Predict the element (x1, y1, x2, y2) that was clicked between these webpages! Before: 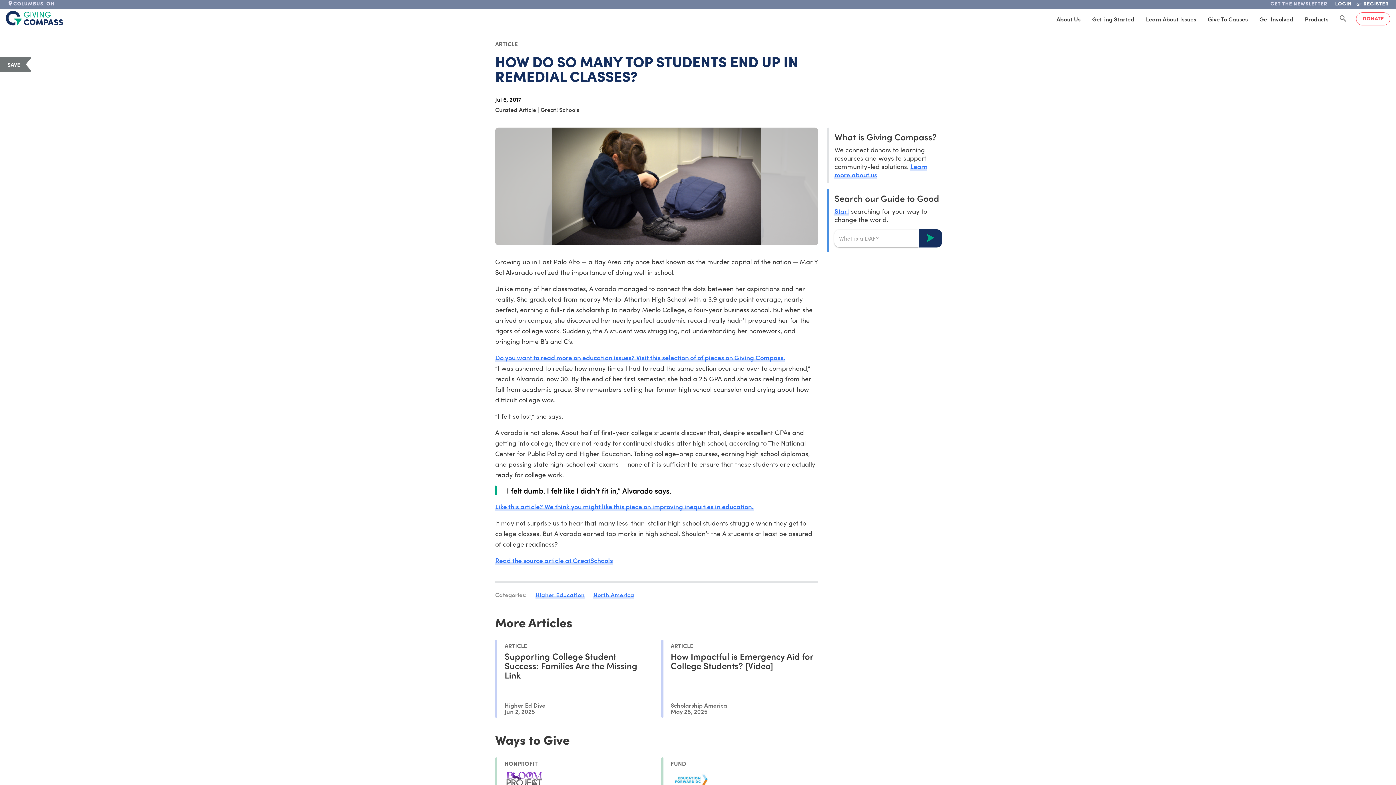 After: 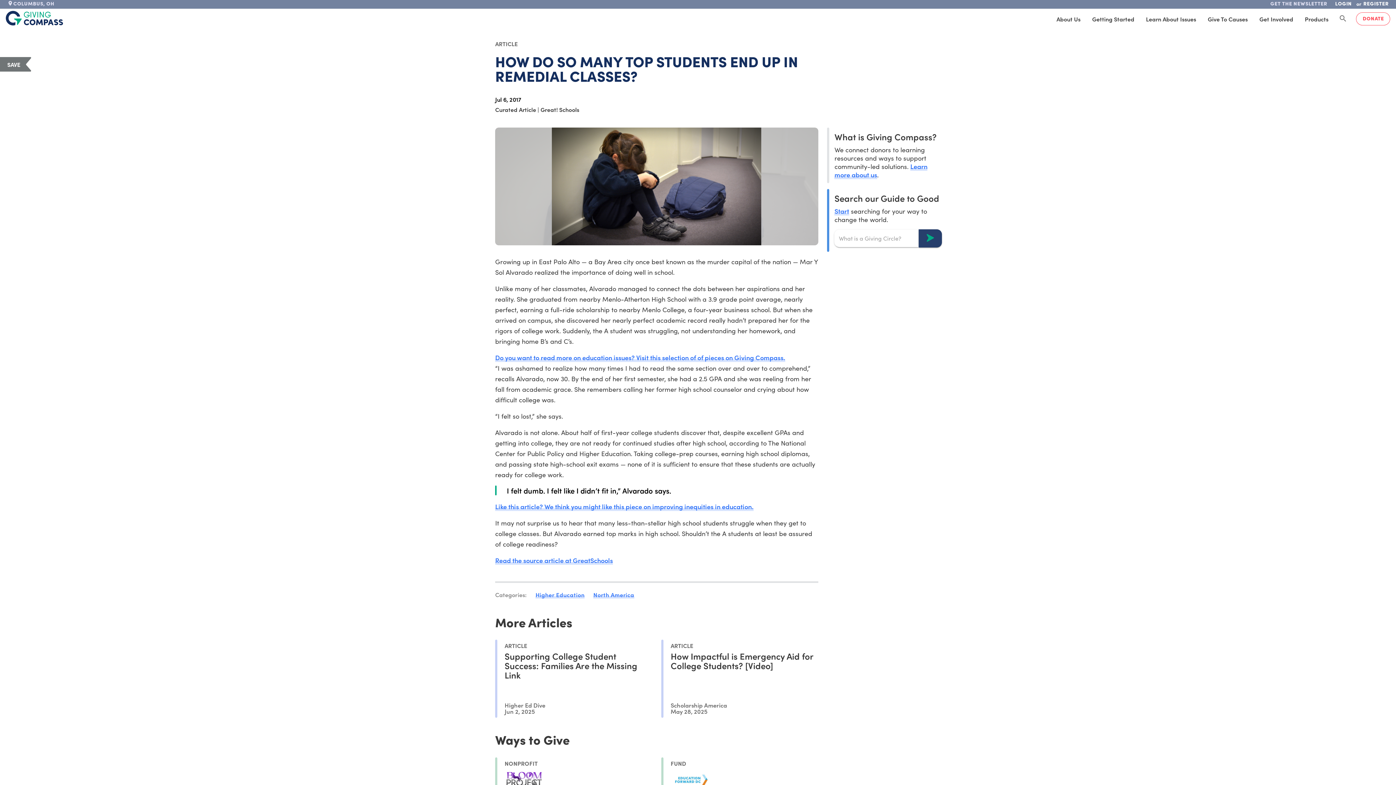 Action: bbox: (918, 229, 942, 247)